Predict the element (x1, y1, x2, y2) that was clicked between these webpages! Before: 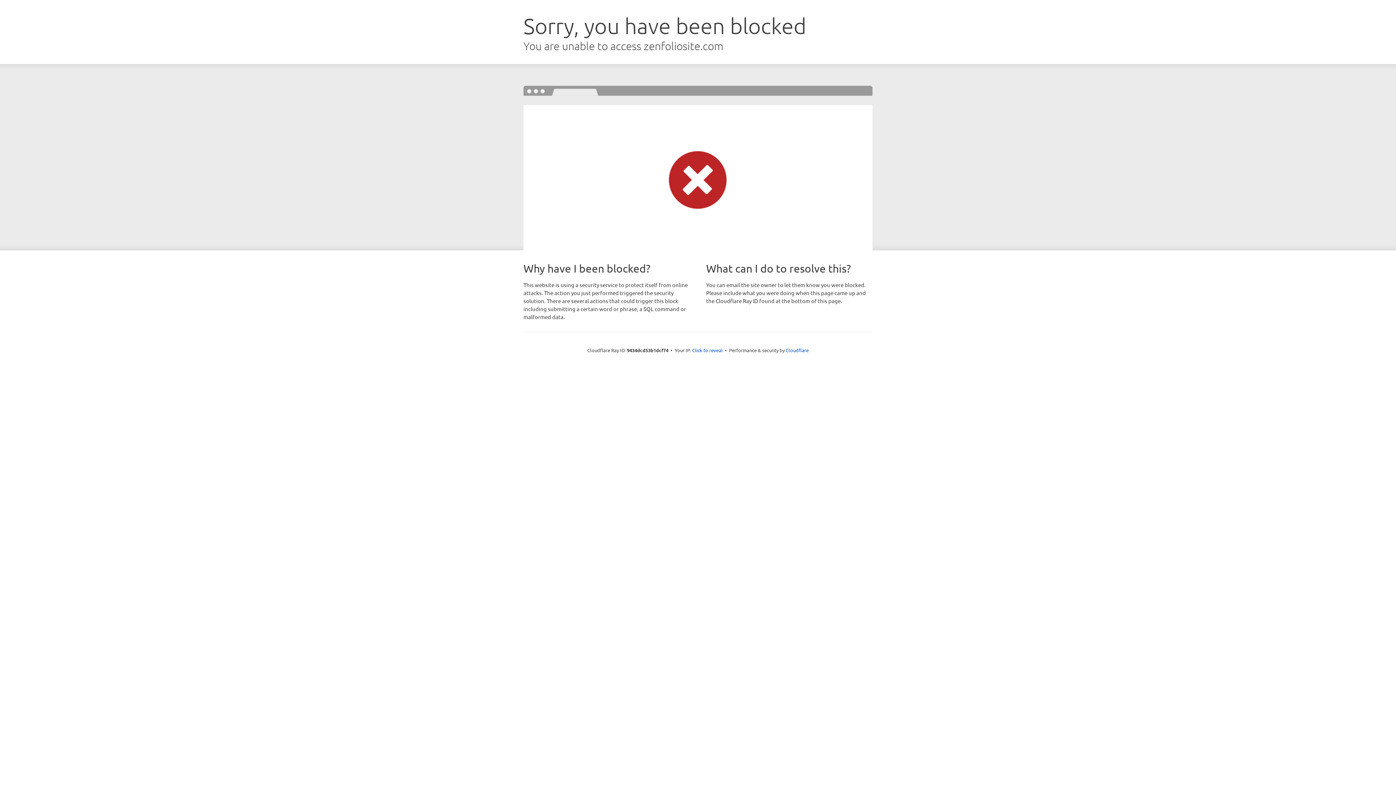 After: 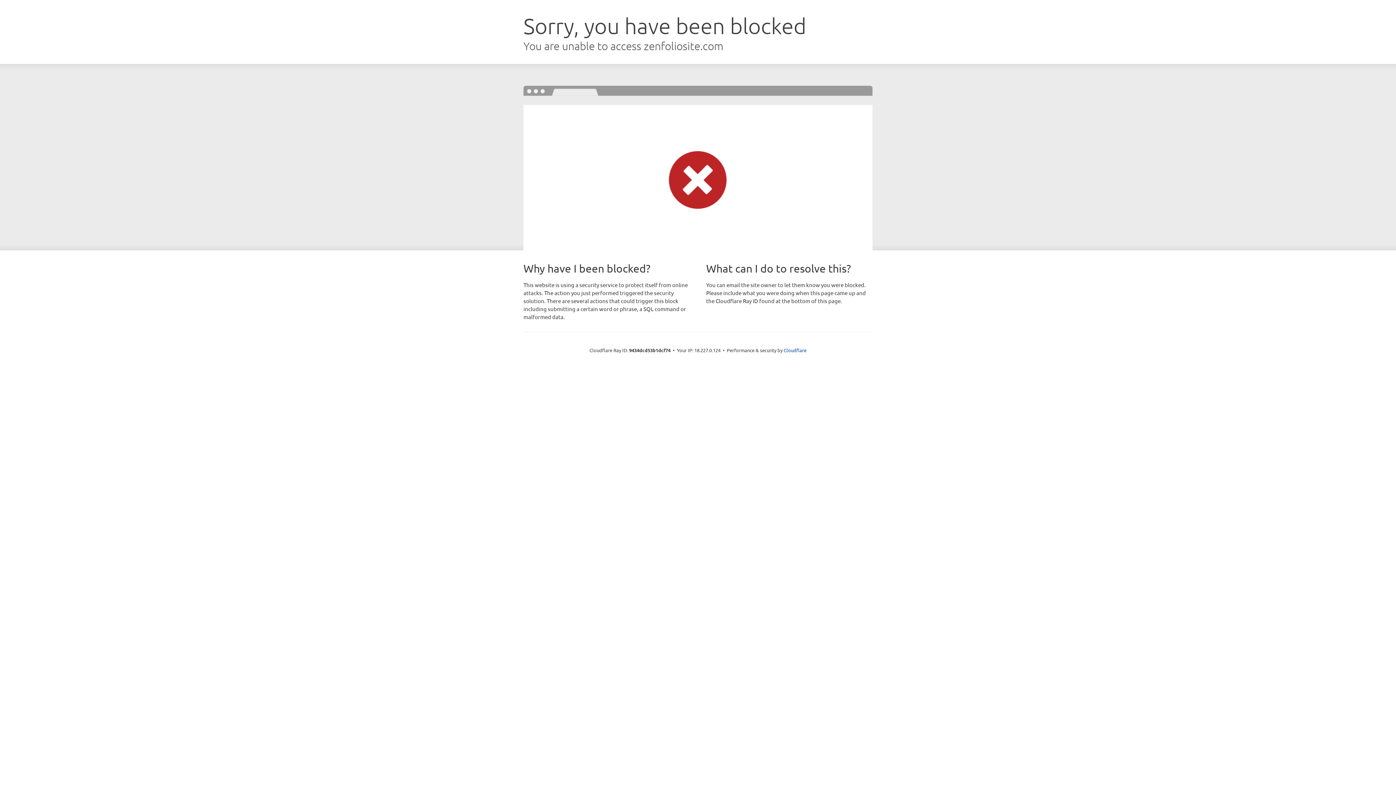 Action: bbox: (692, 346, 722, 353) label: Click to reveal